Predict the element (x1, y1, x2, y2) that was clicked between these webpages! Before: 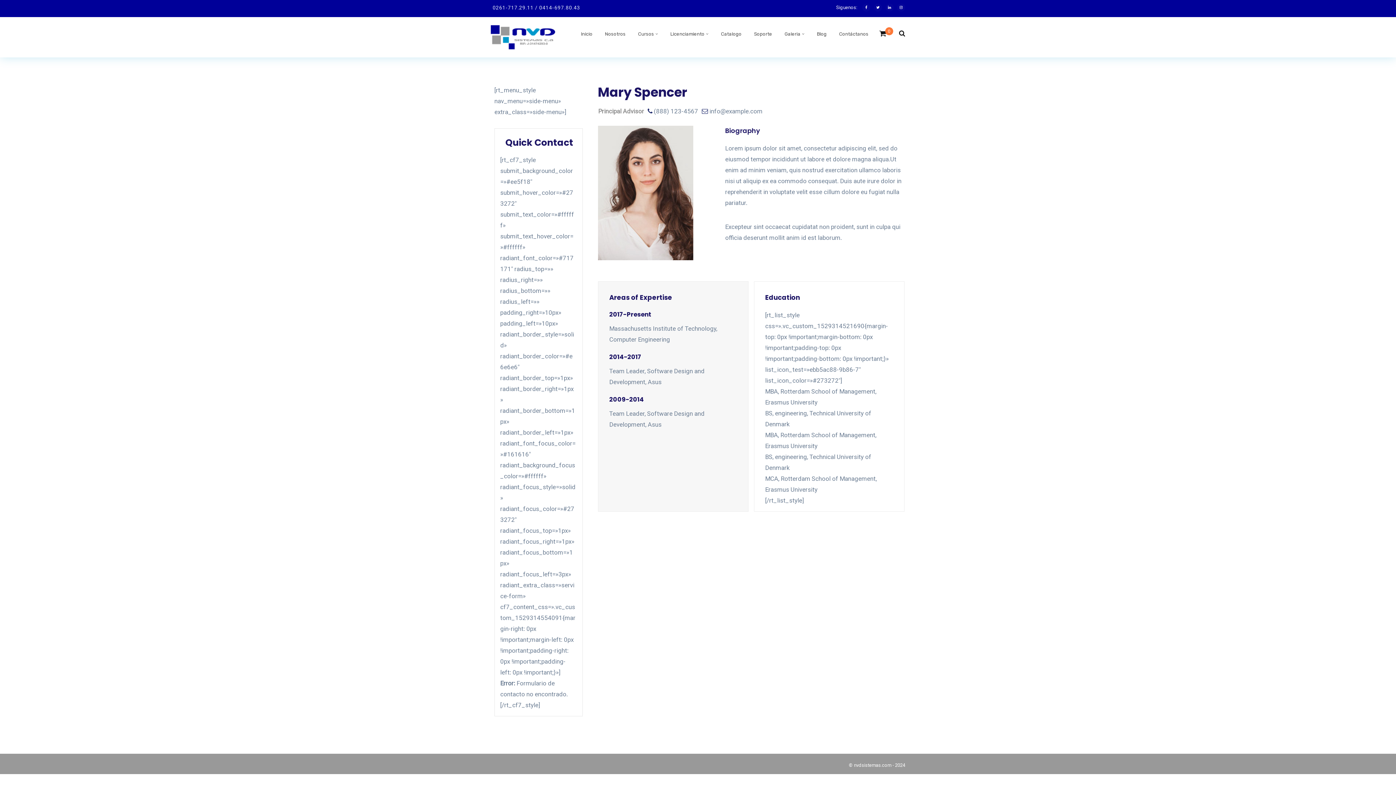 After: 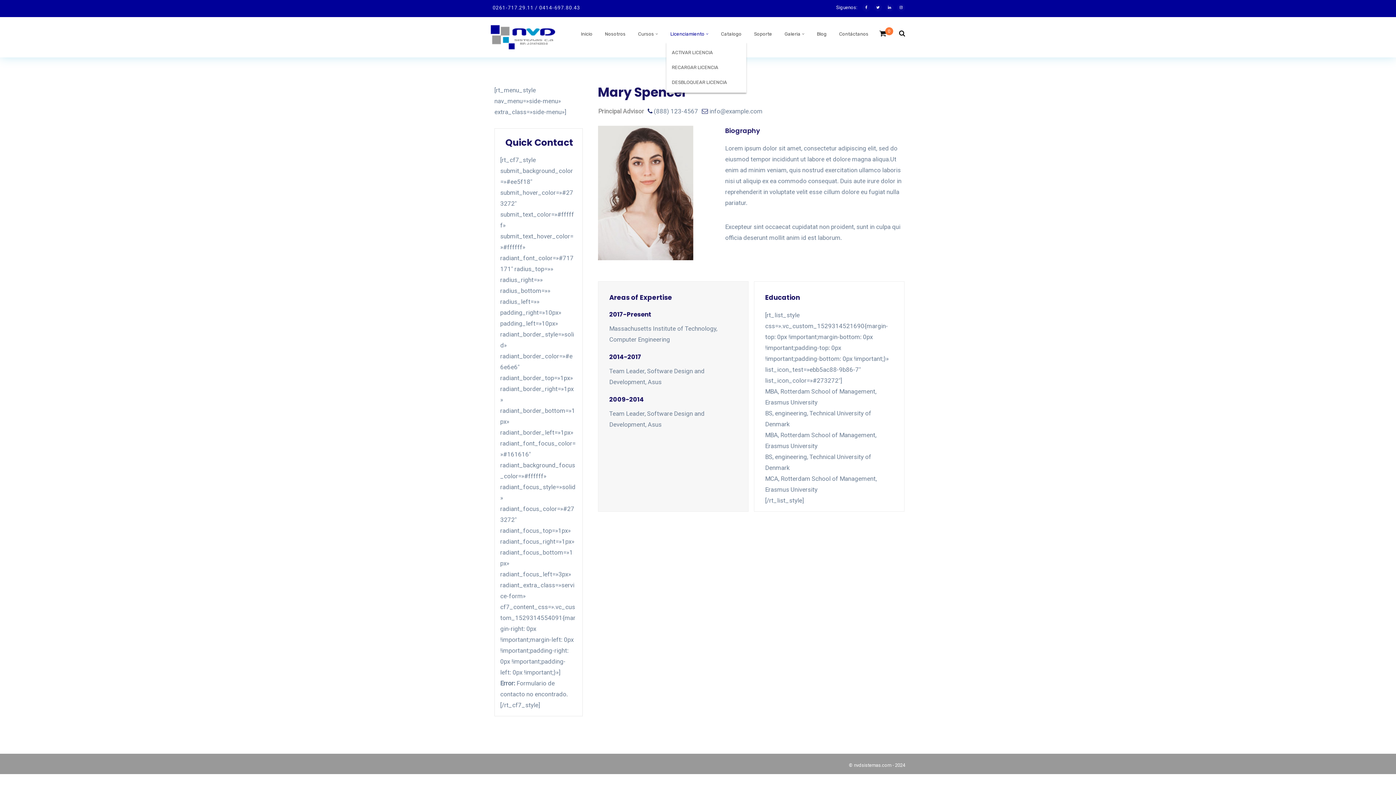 Action: label: Licenciamiento bbox: (666, 29, 708, 42)